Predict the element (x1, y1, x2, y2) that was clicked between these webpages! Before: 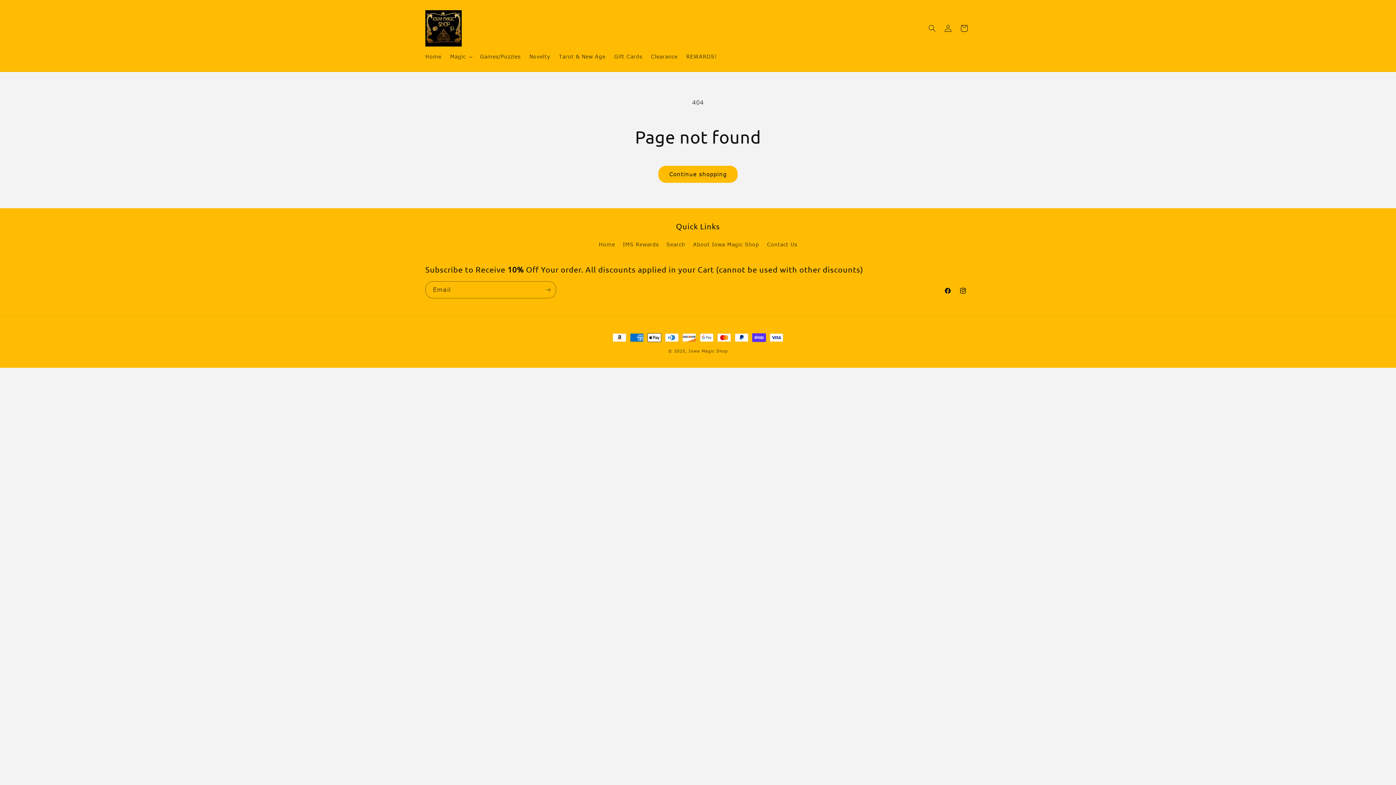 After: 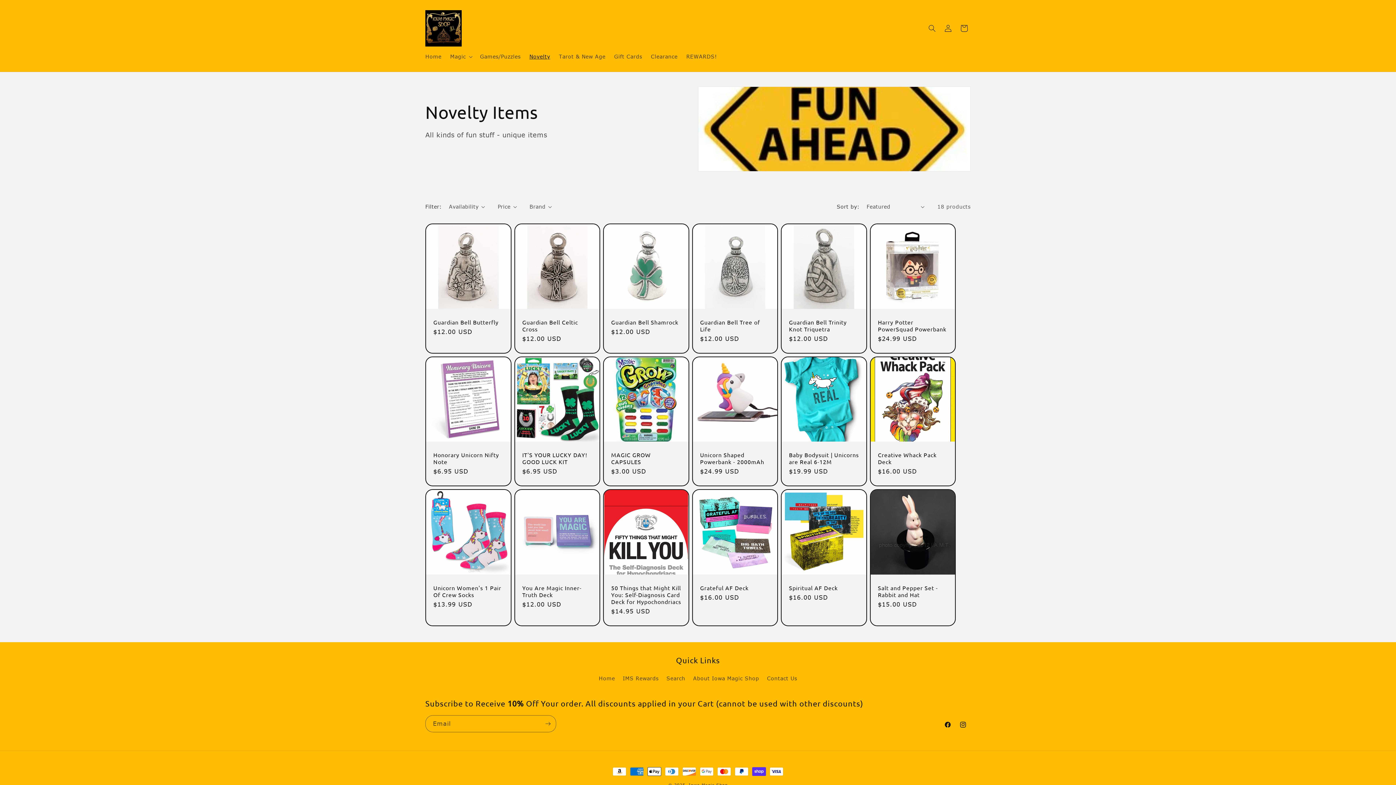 Action: label: Novelty bbox: (525, 49, 554, 64)